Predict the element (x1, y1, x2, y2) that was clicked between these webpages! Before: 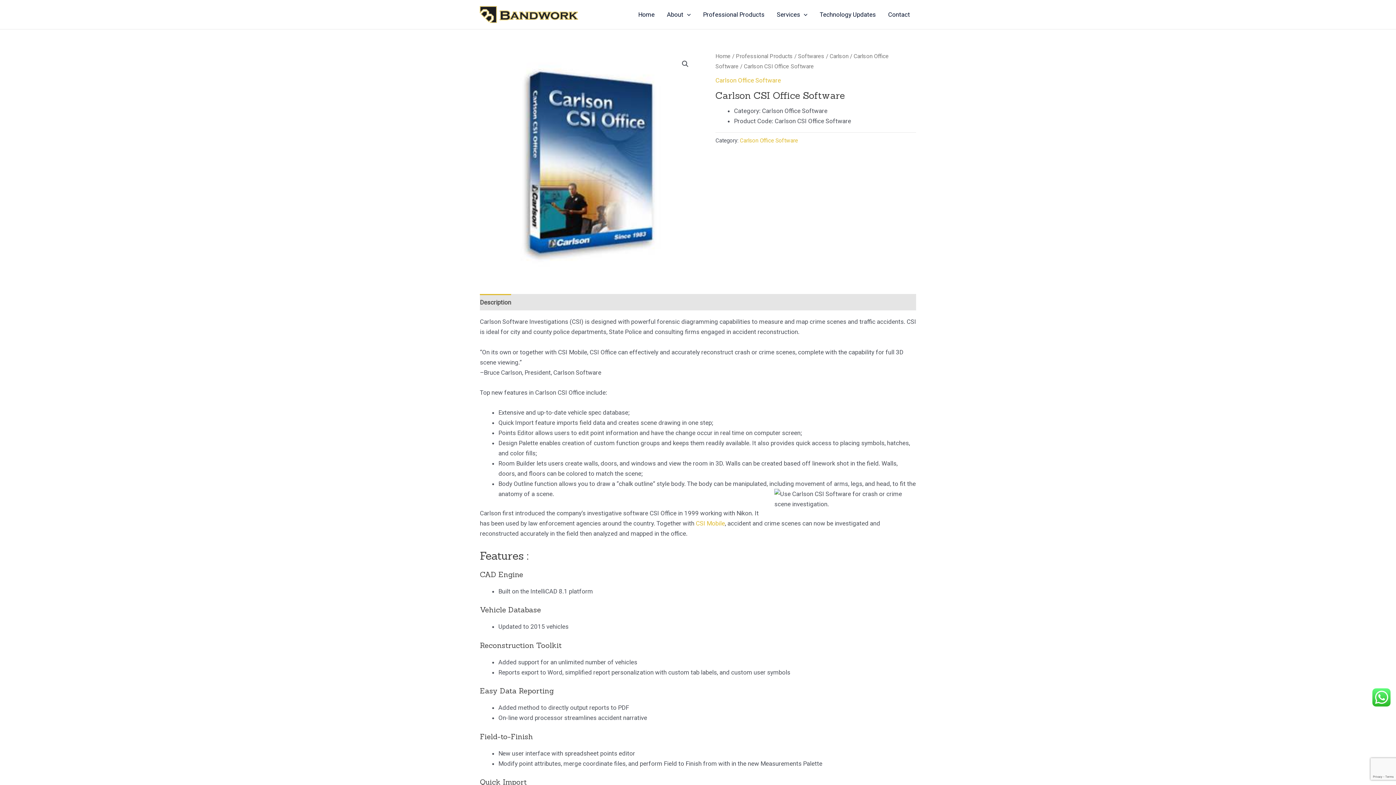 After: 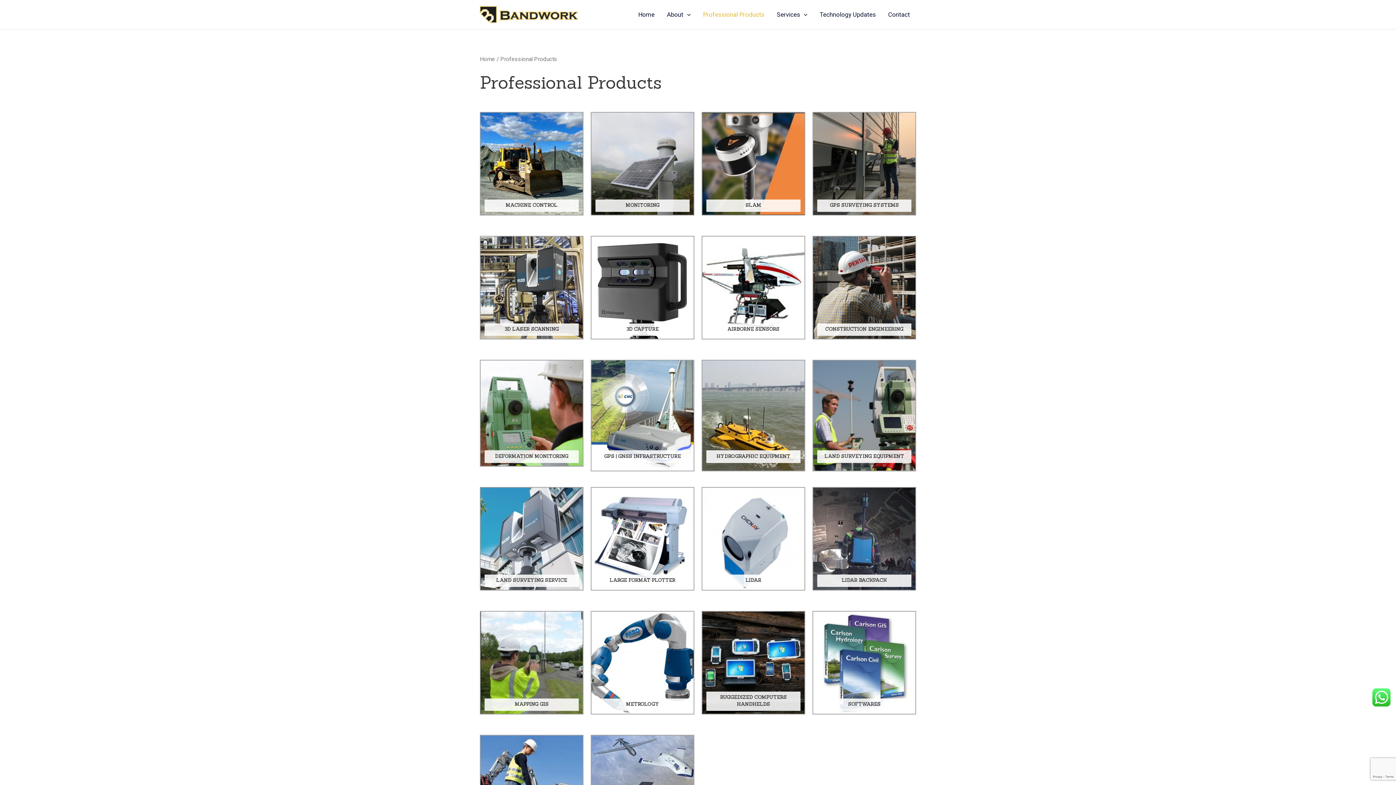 Action: bbox: (736, 52, 793, 59) label: Professional Products